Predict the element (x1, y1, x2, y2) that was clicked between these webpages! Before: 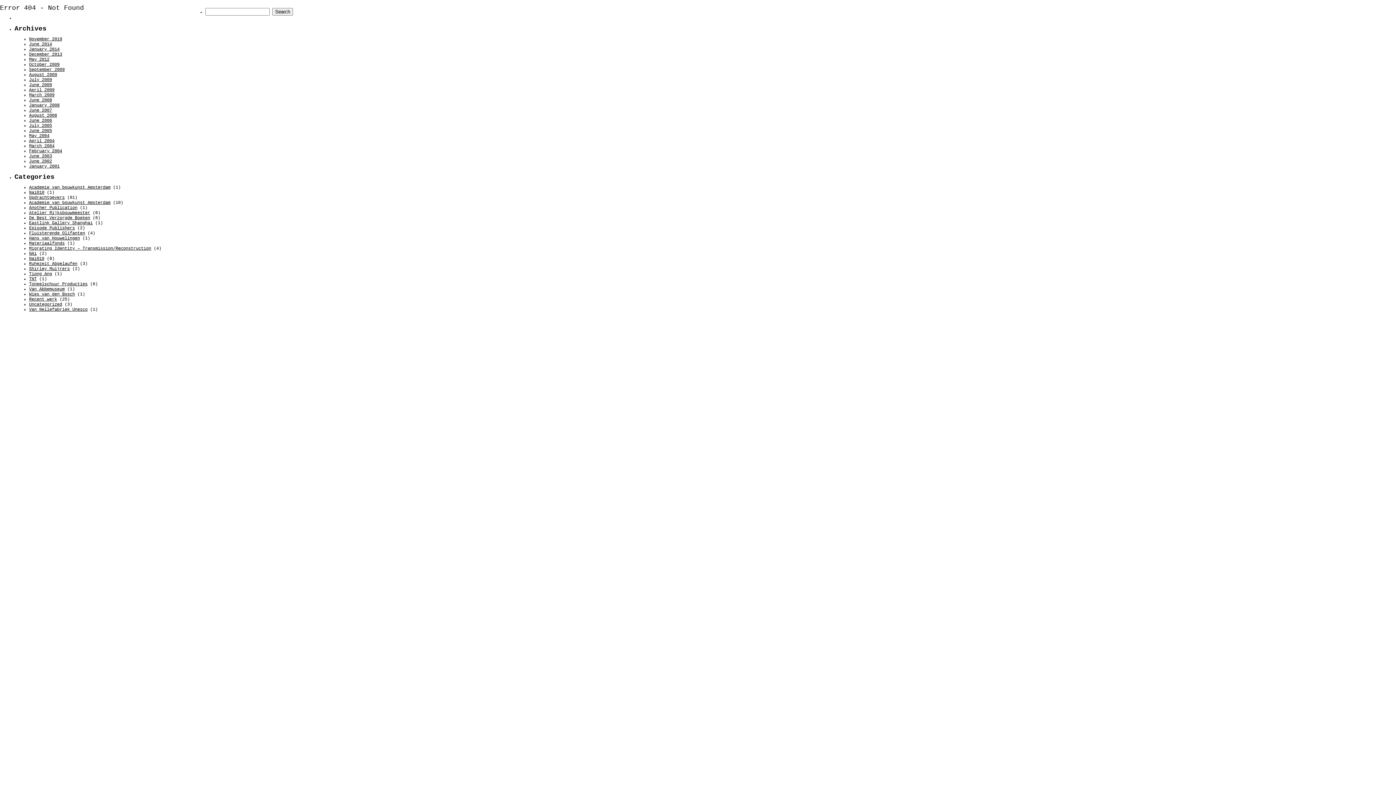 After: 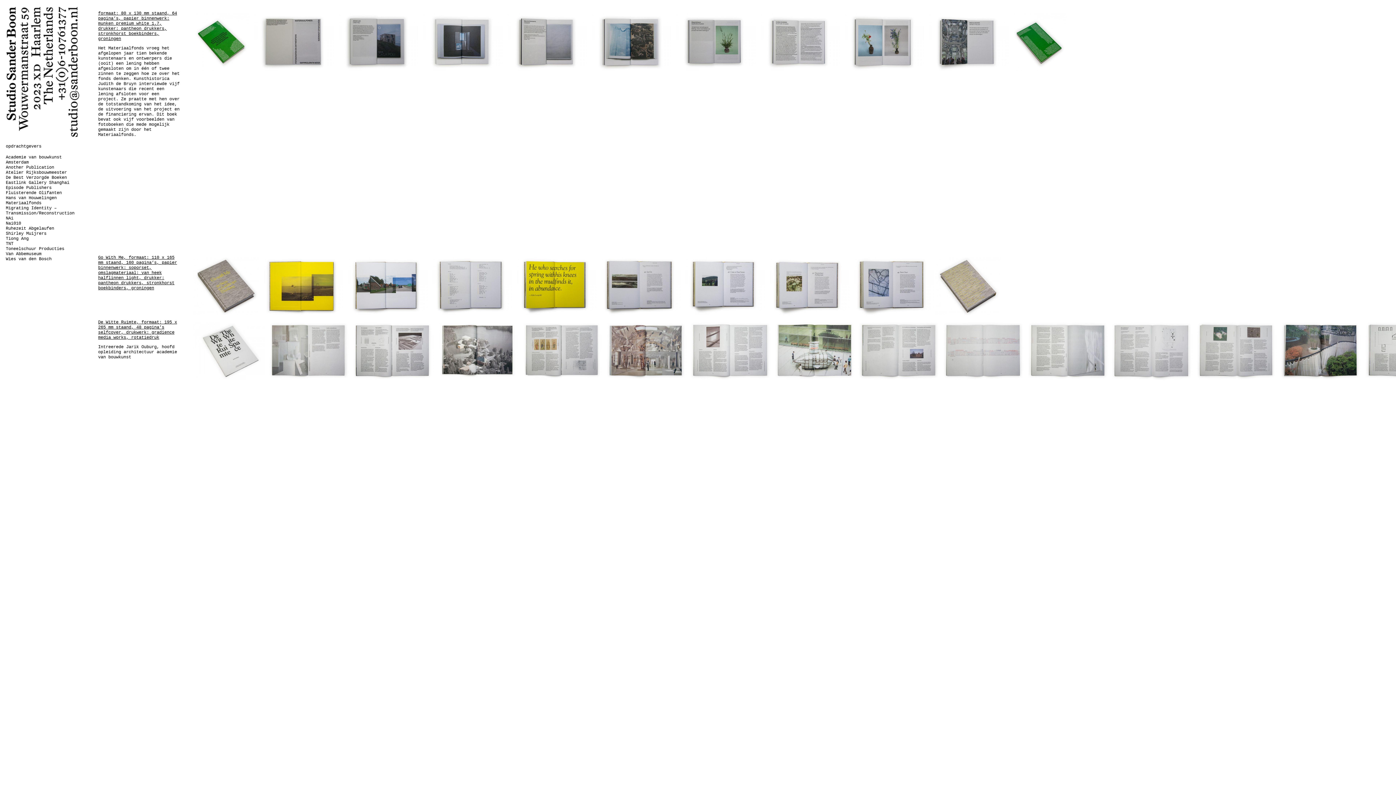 Action: bbox: (29, 46, 59, 51) label: January 2014